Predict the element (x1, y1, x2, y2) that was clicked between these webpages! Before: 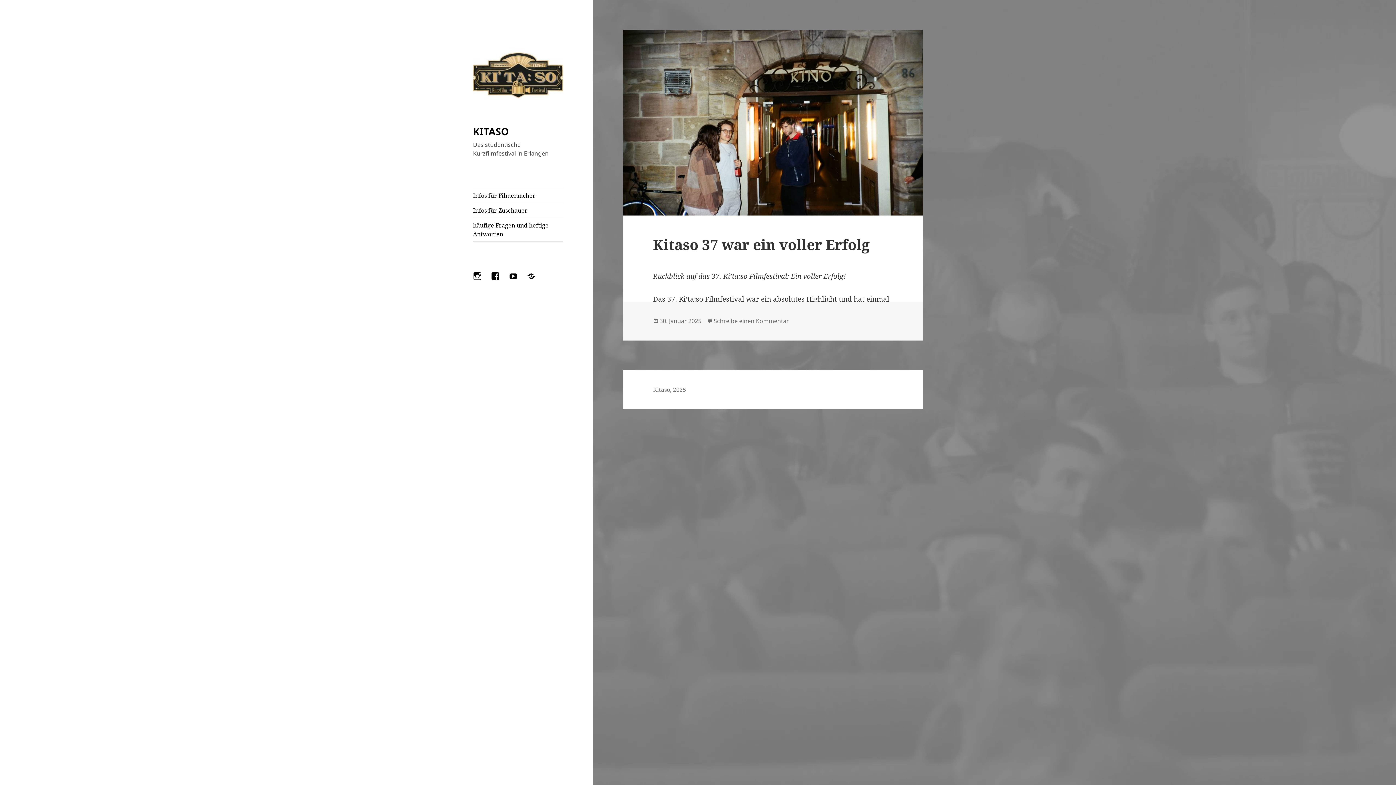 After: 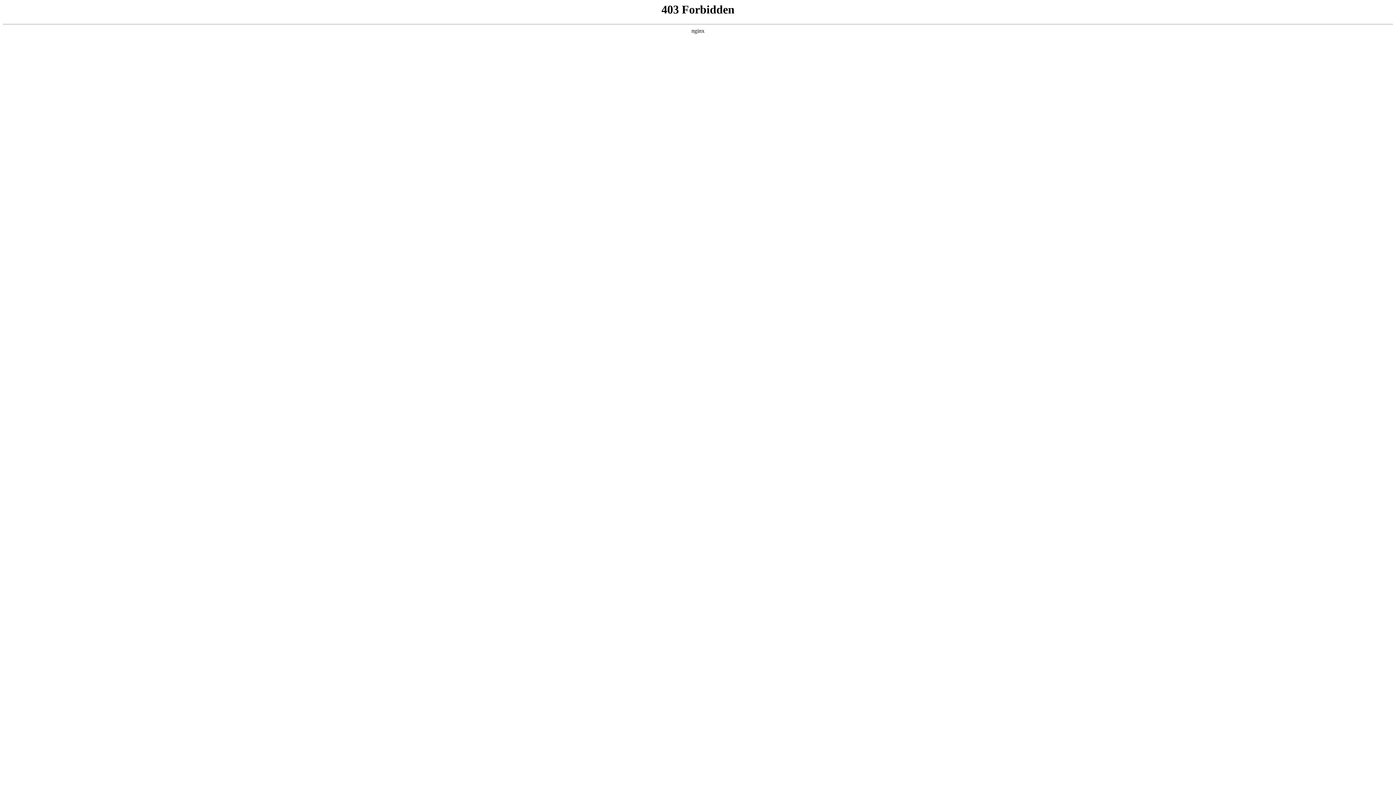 Action: label: Kitaso, 2025 bbox: (653, 385, 686, 394)